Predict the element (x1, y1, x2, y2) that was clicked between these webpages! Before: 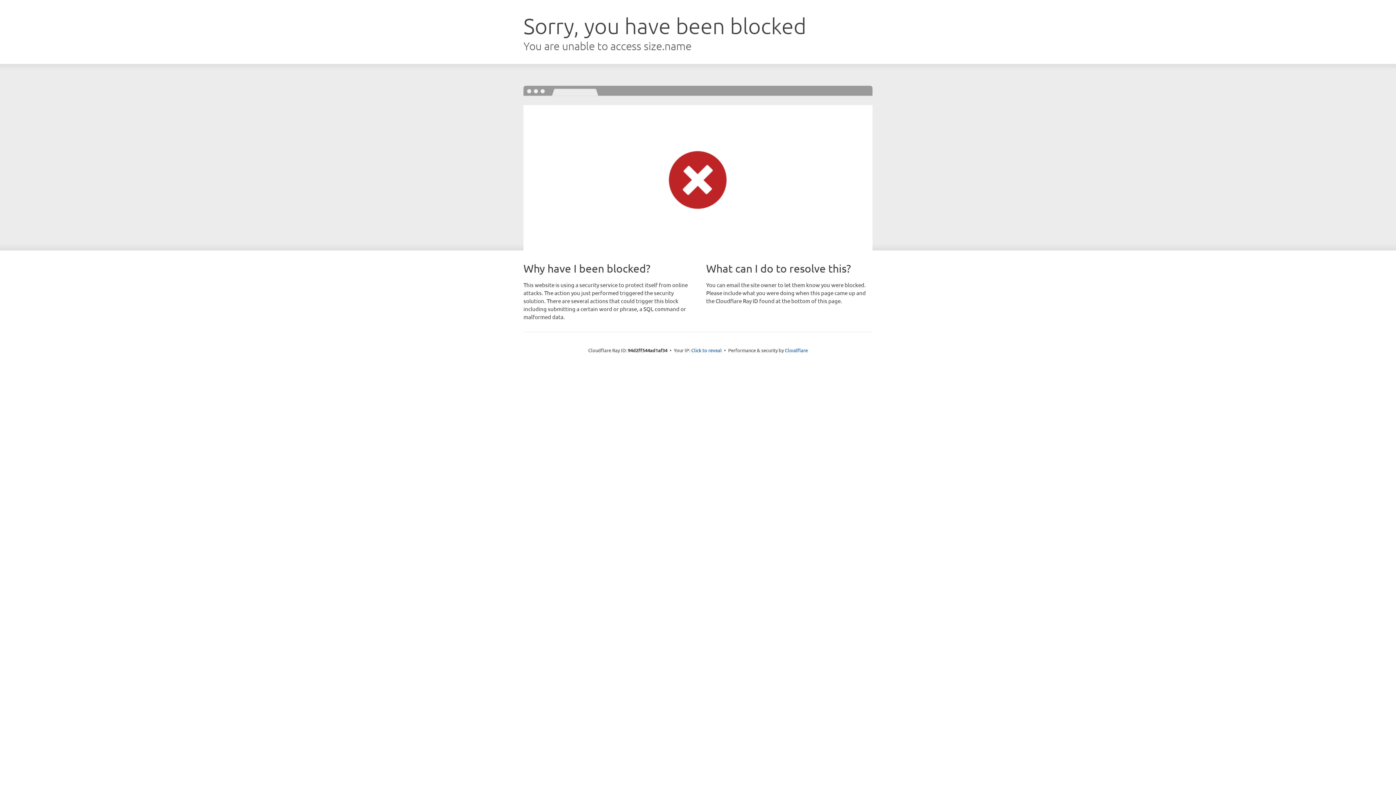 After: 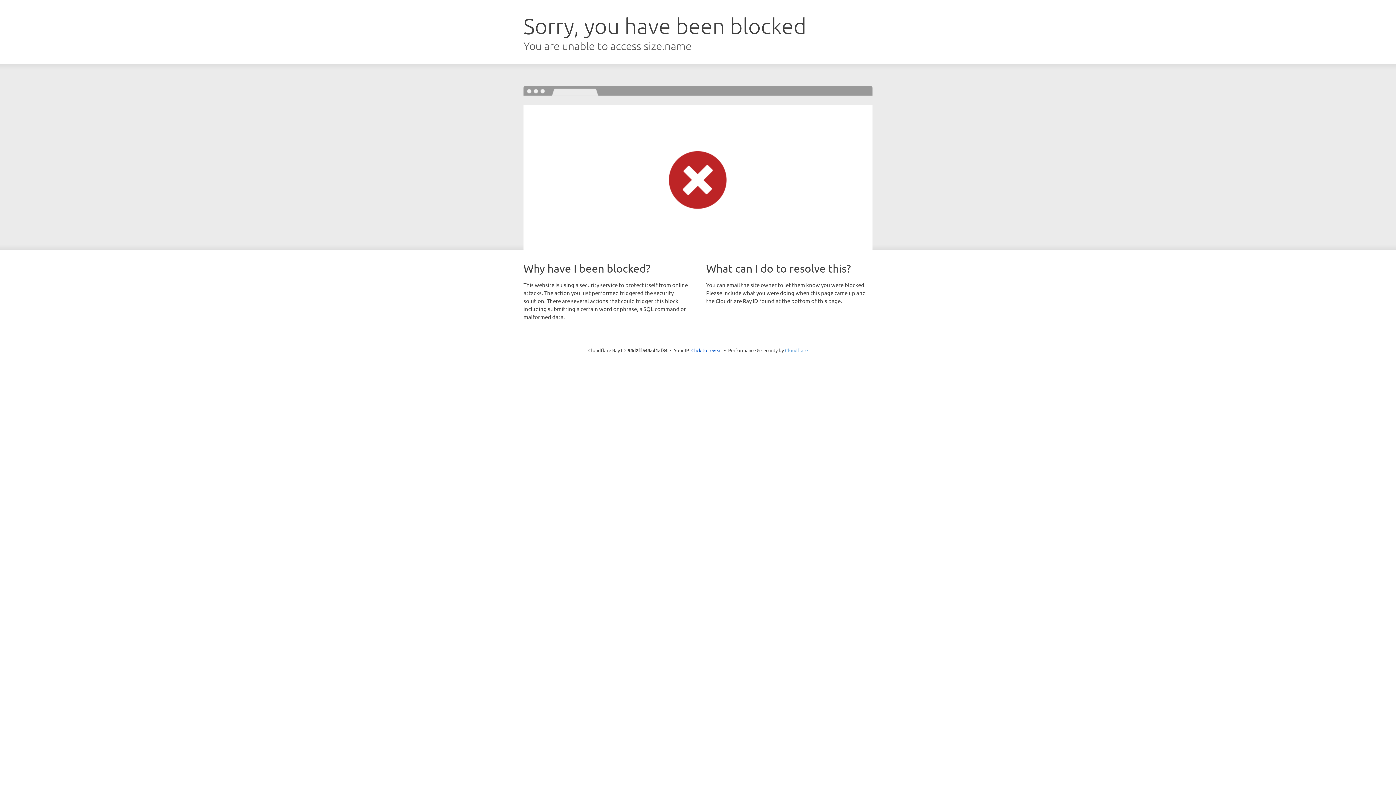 Action: bbox: (785, 347, 808, 353) label: Cloudflare